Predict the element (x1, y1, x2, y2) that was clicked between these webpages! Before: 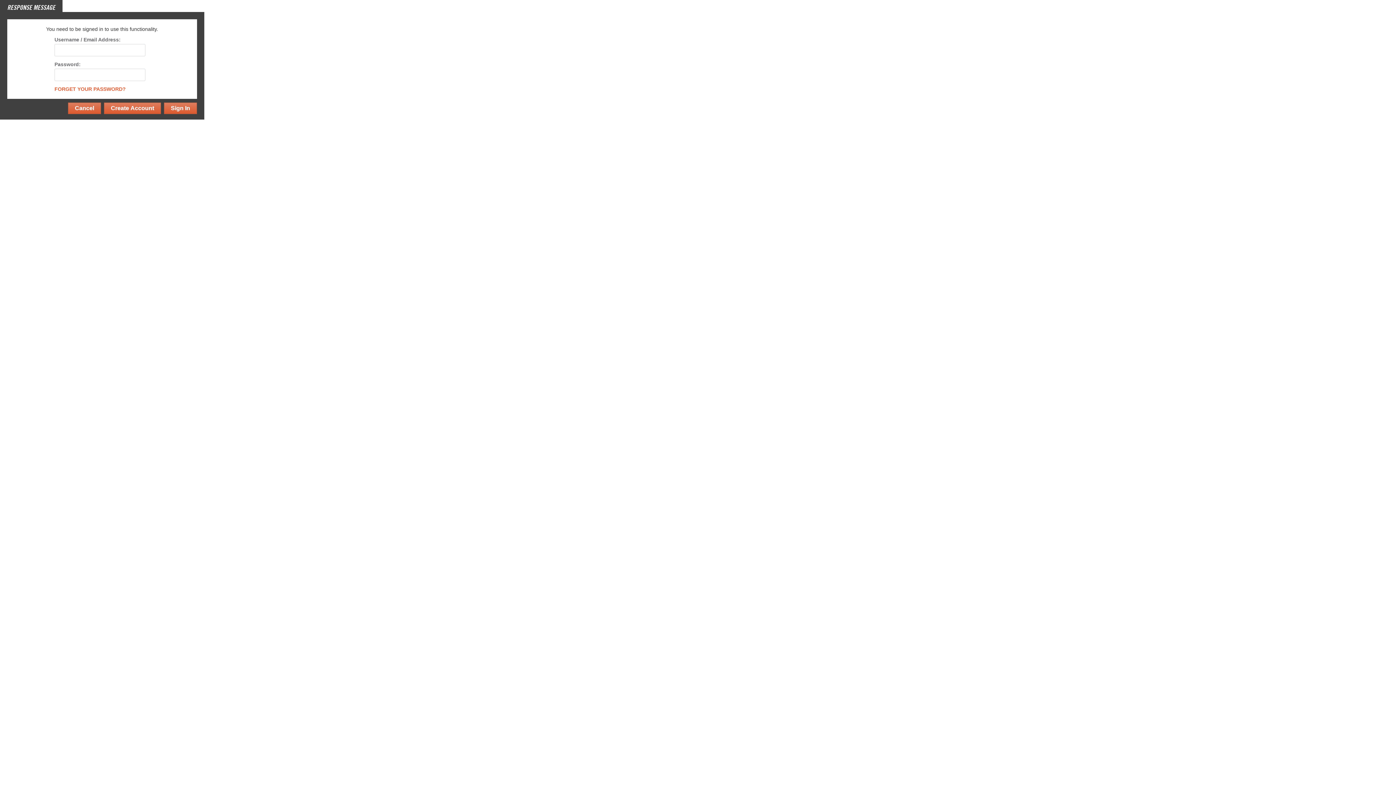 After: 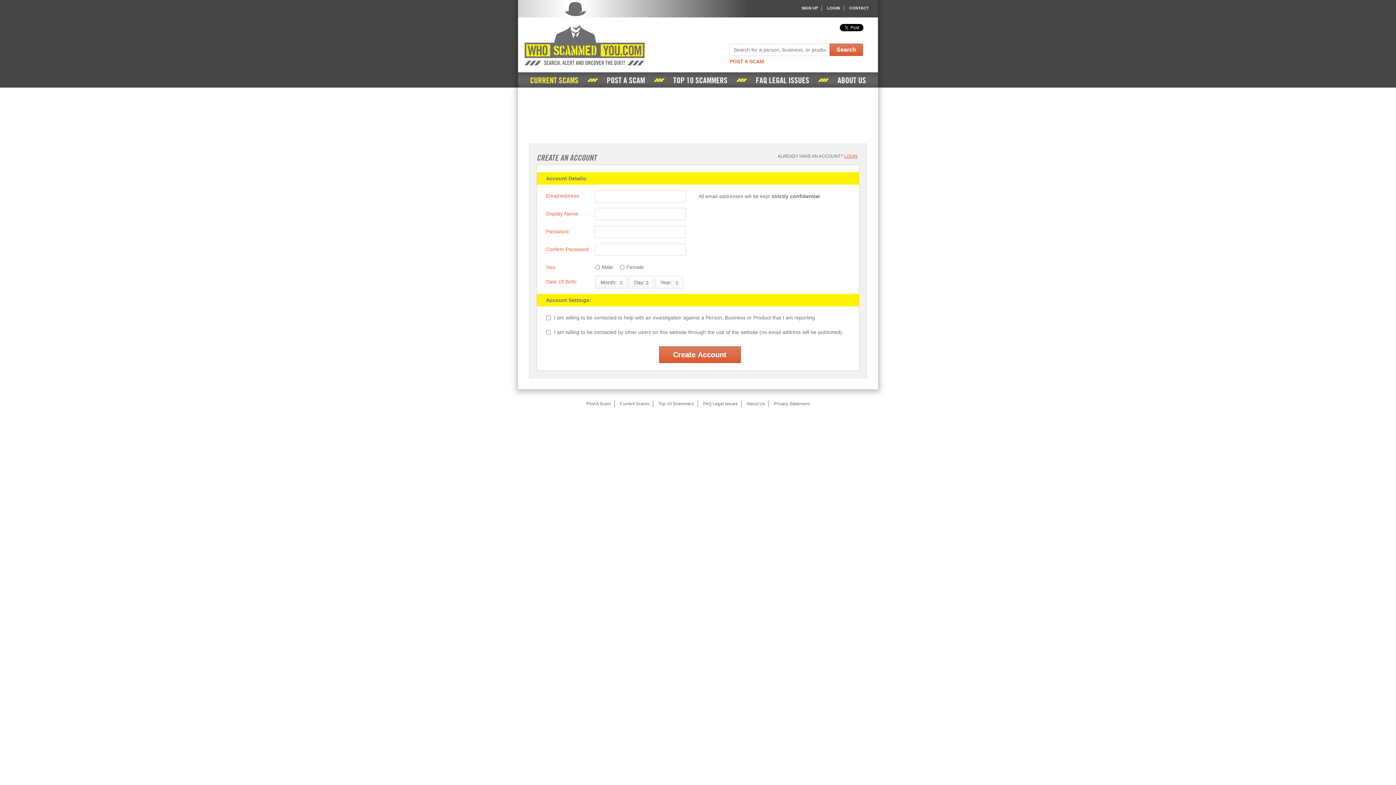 Action: label: Create Account bbox: (104, 102, 161, 114)